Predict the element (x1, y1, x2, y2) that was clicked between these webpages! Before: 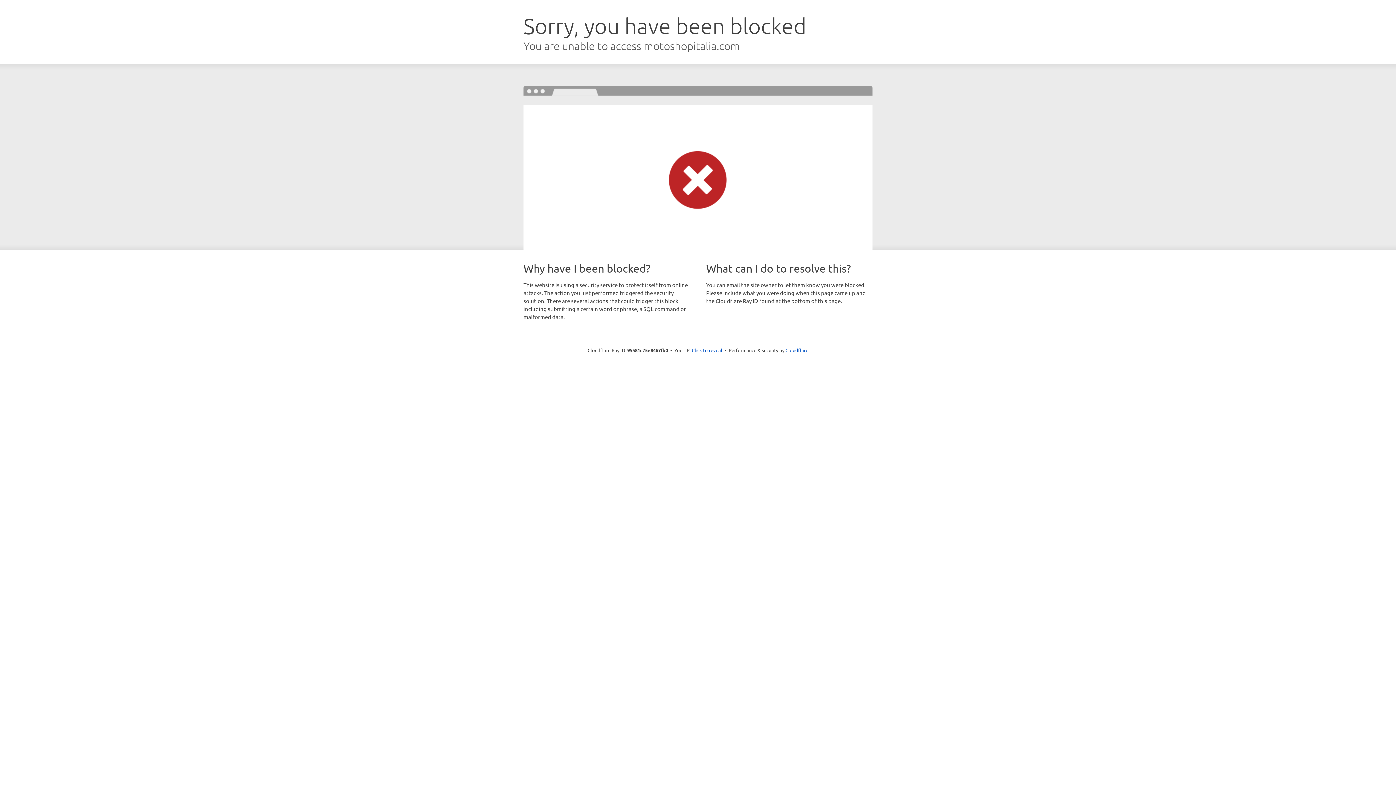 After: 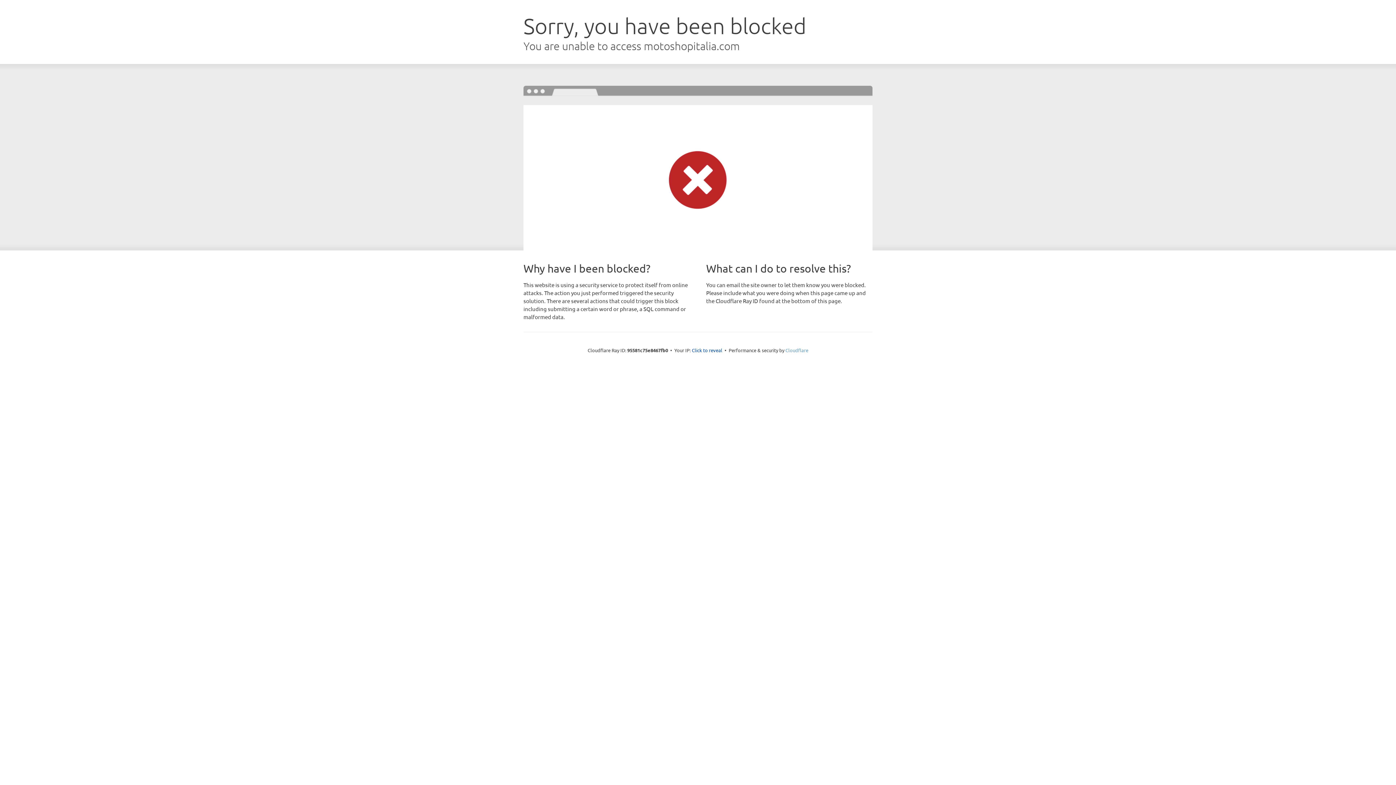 Action: label: Cloudflare bbox: (785, 347, 808, 353)